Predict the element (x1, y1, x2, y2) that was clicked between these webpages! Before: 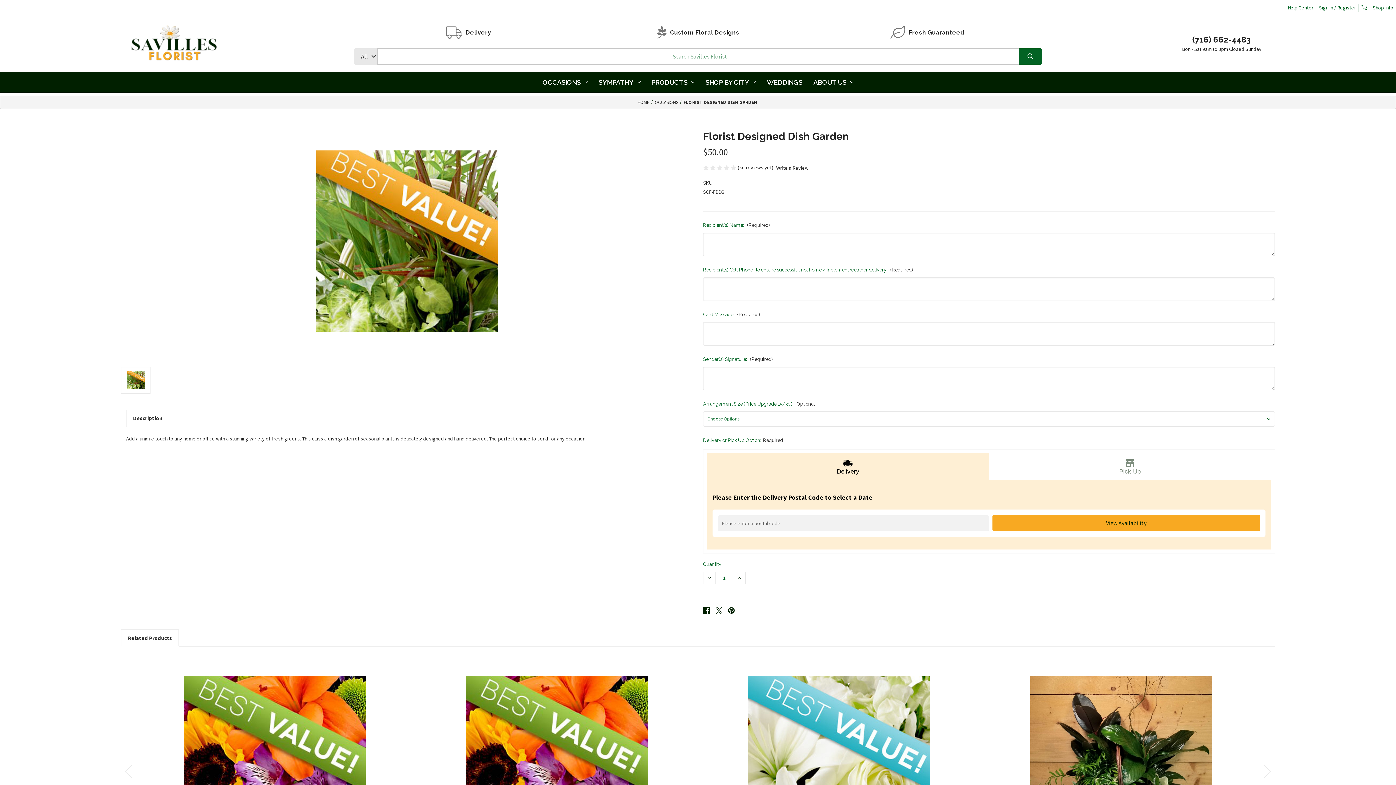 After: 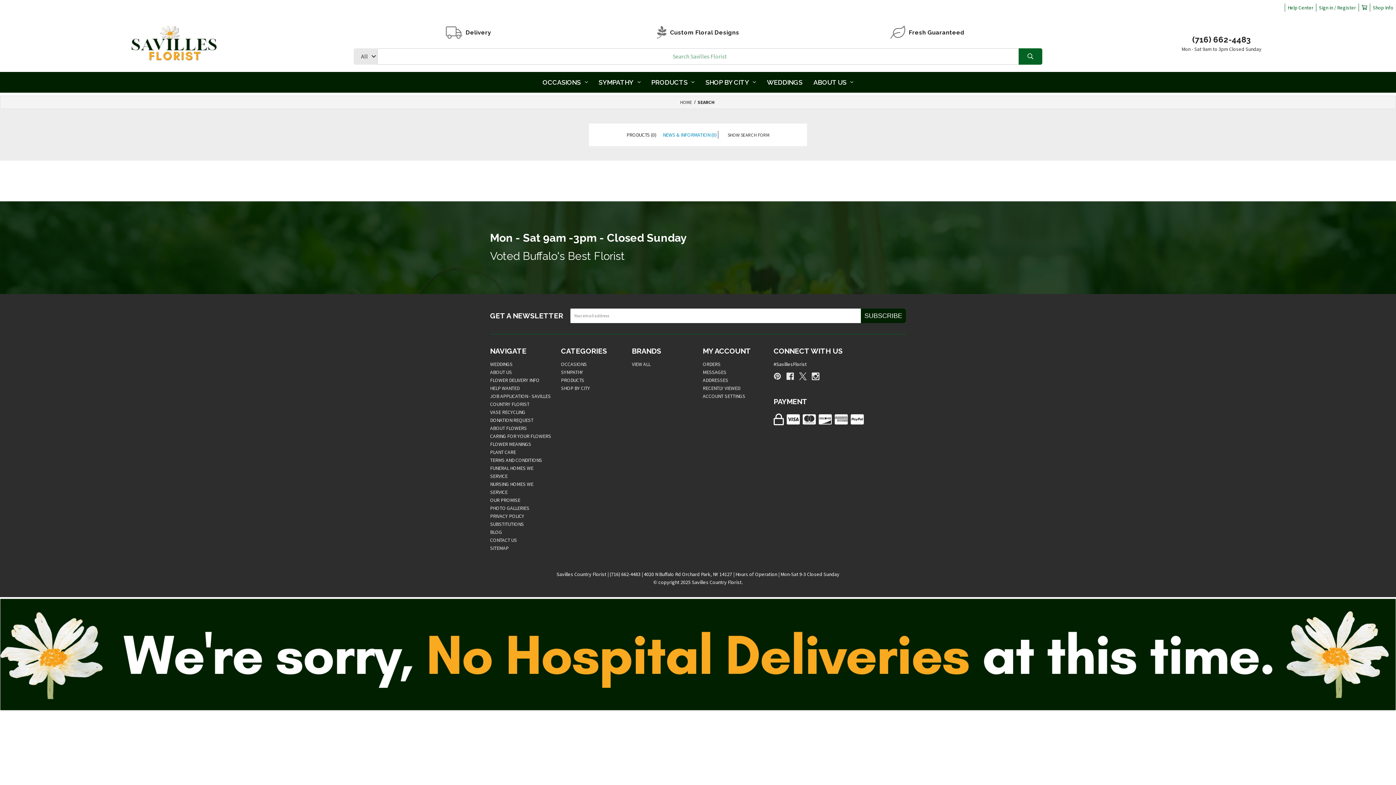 Action: bbox: (1018, 48, 1042, 64)